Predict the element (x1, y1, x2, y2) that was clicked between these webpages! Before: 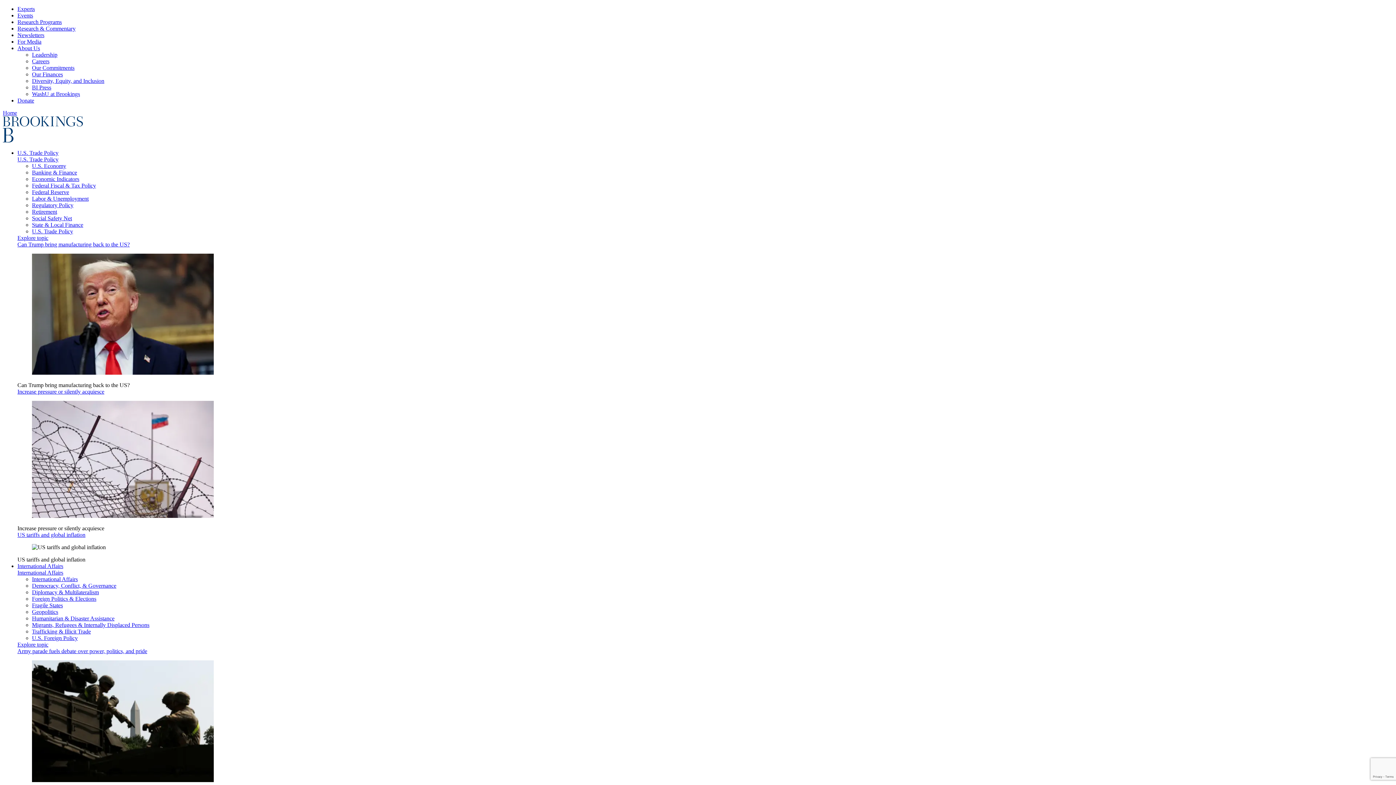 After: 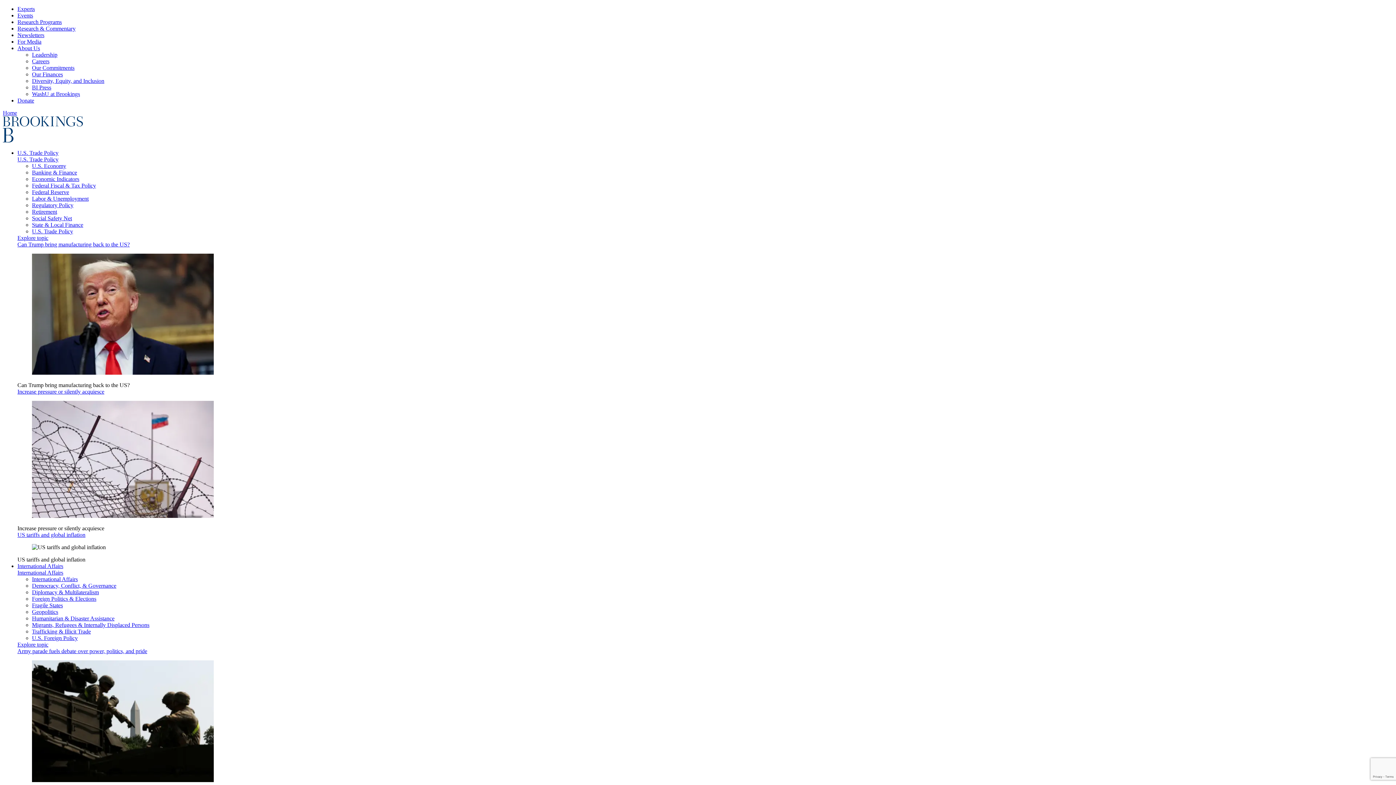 Action: bbox: (17, 18, 61, 25) label: Research Programs